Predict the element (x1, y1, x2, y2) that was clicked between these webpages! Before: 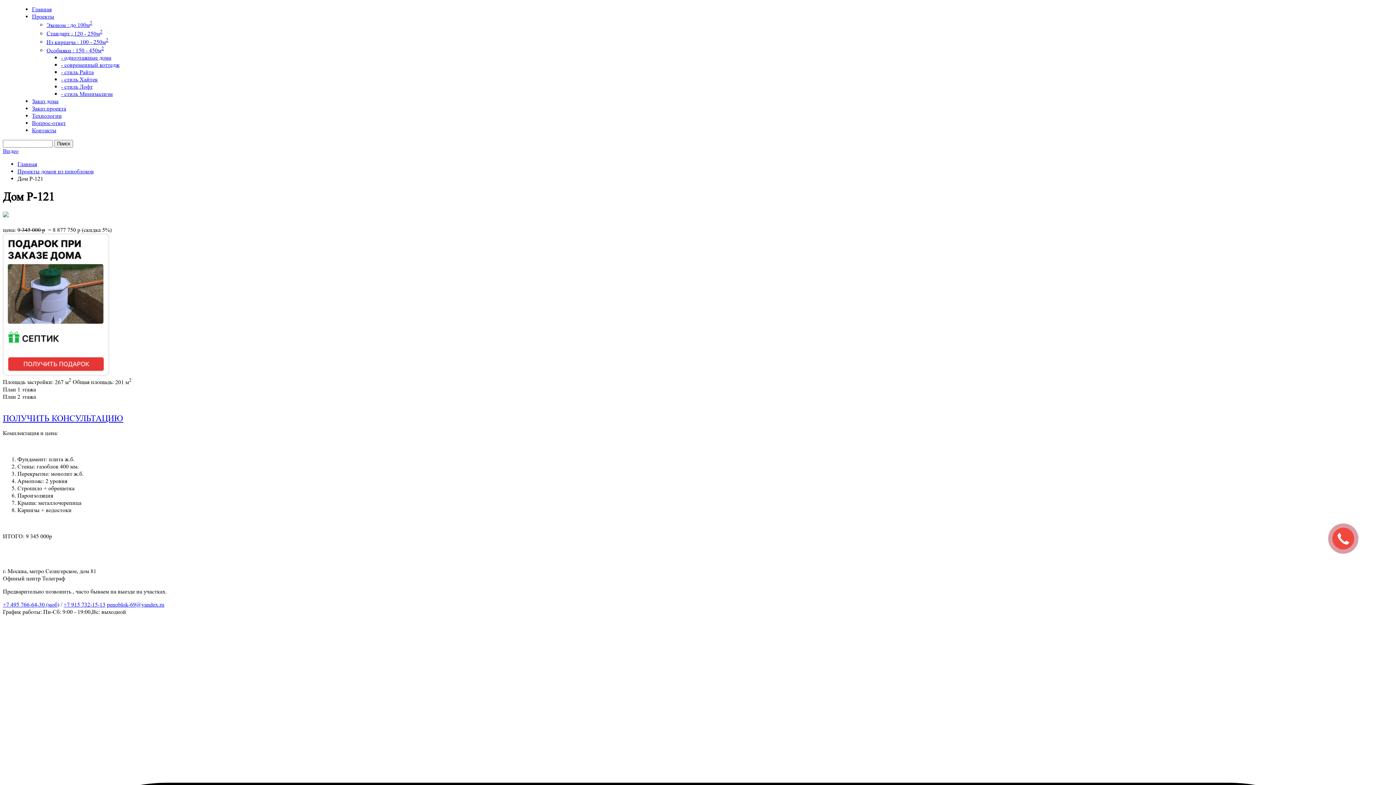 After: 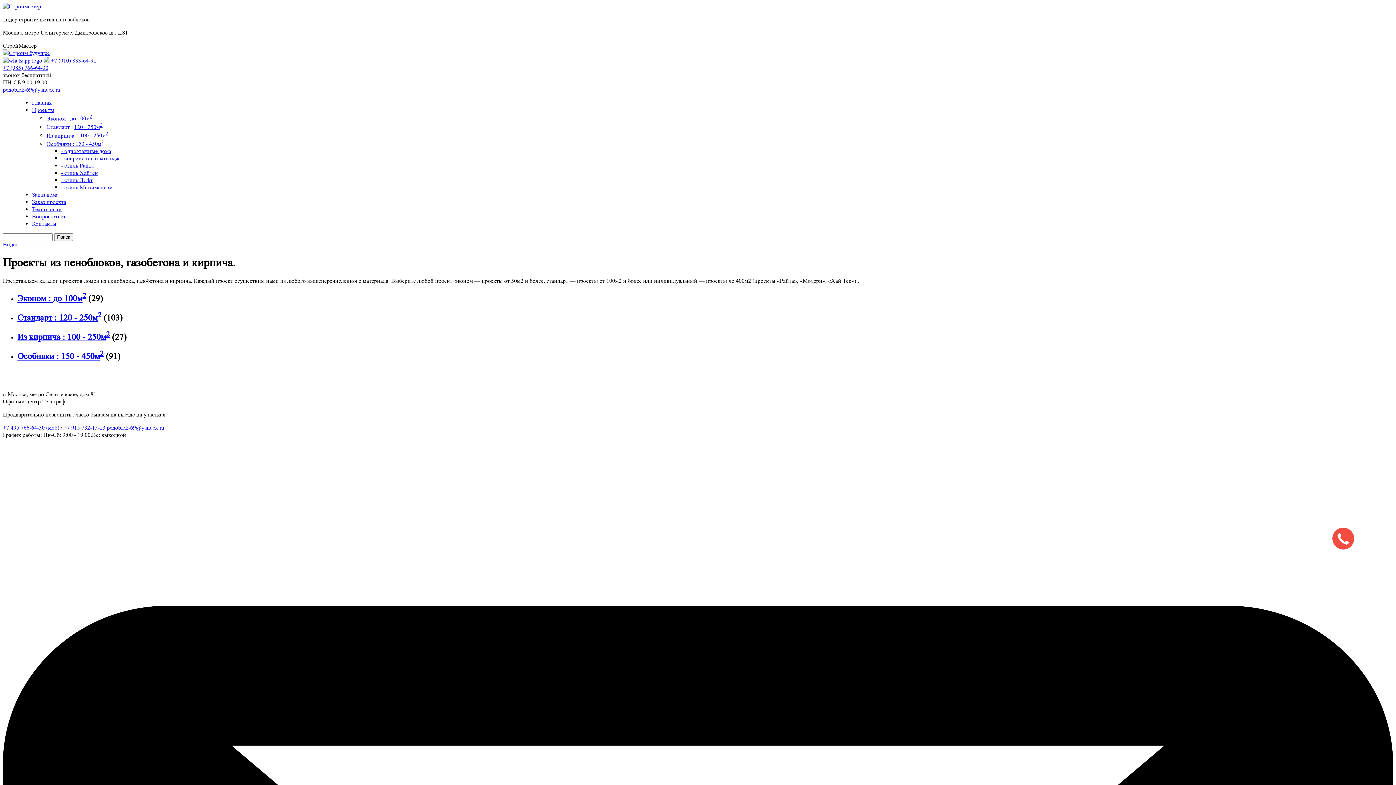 Action: label: Проекты домов из пеноблоков bbox: (17, 168, 93, 175)